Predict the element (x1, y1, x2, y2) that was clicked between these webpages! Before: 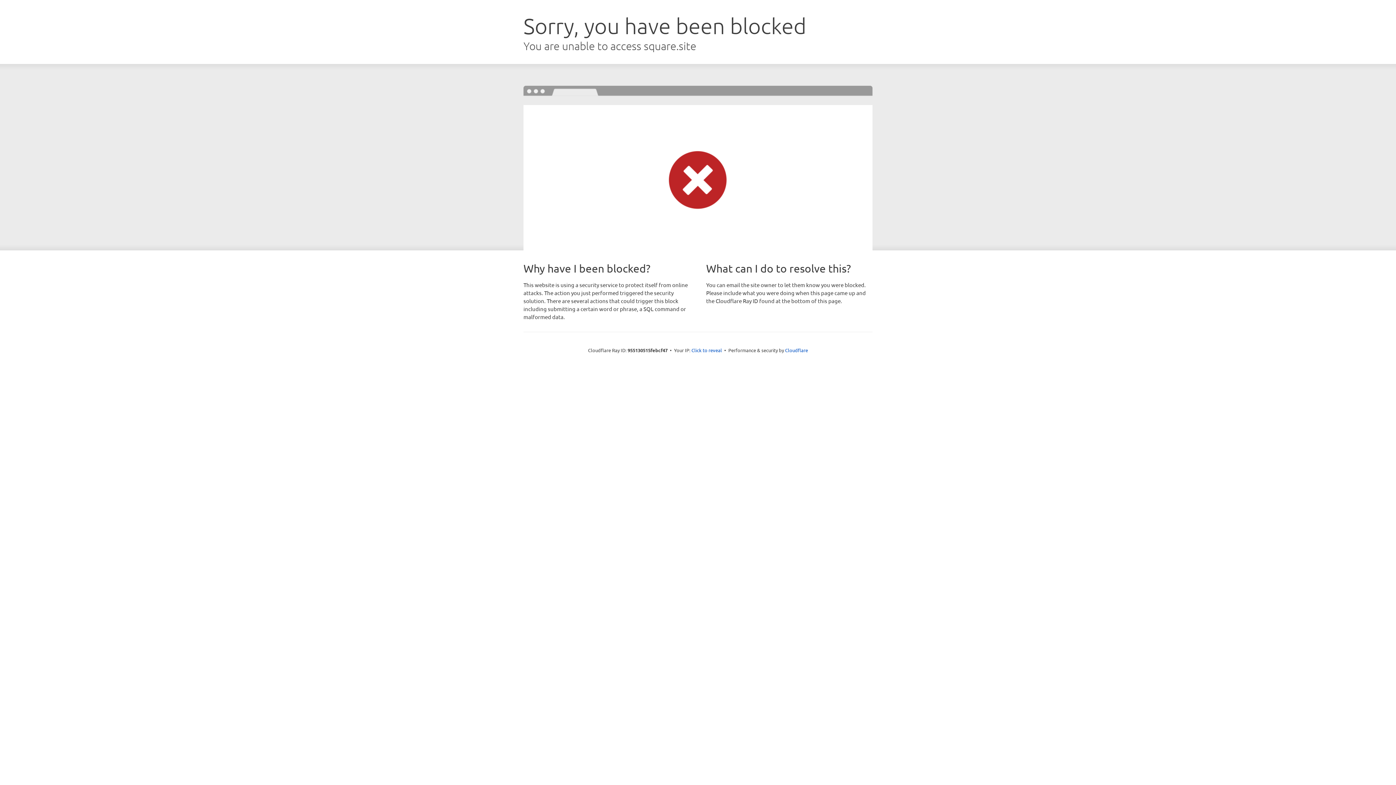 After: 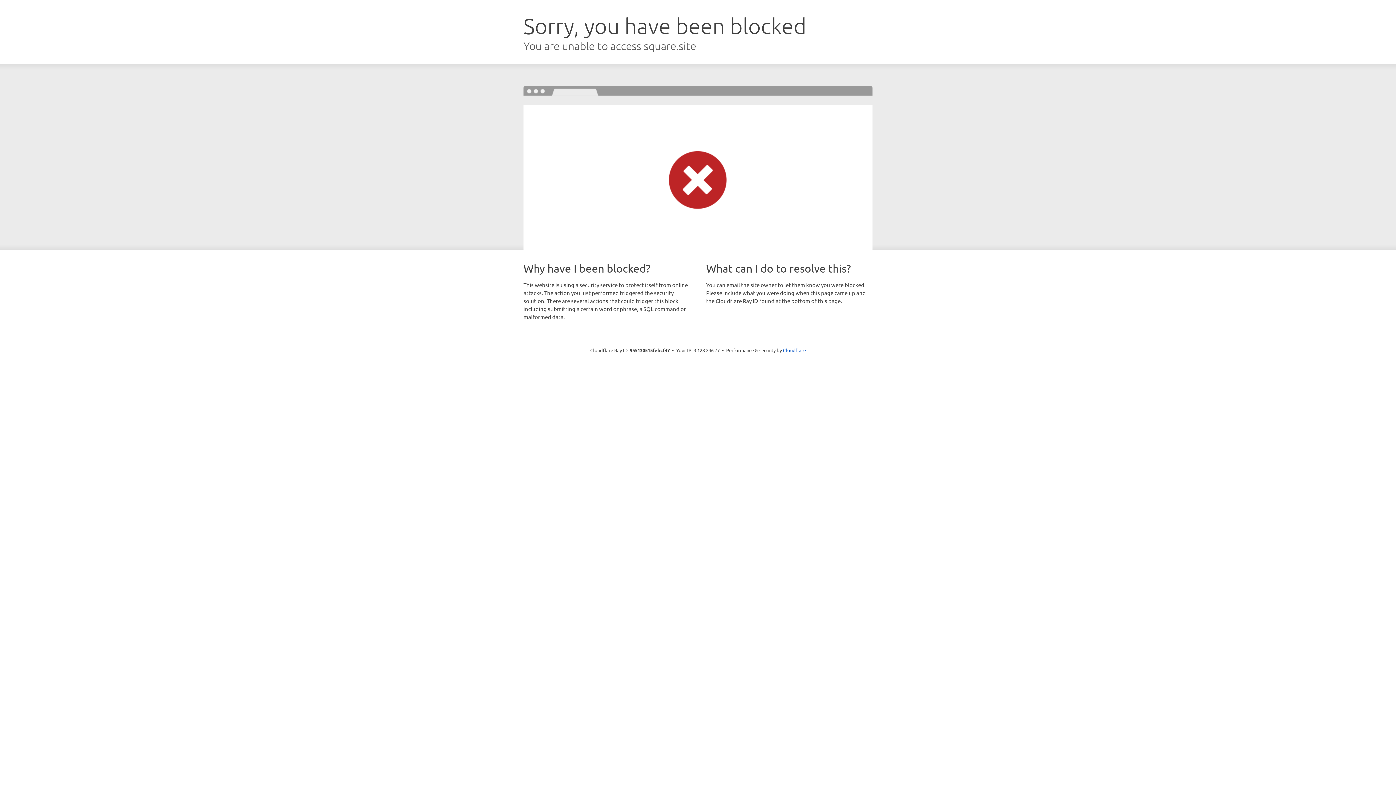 Action: label: Click to reveal bbox: (691, 346, 722, 353)